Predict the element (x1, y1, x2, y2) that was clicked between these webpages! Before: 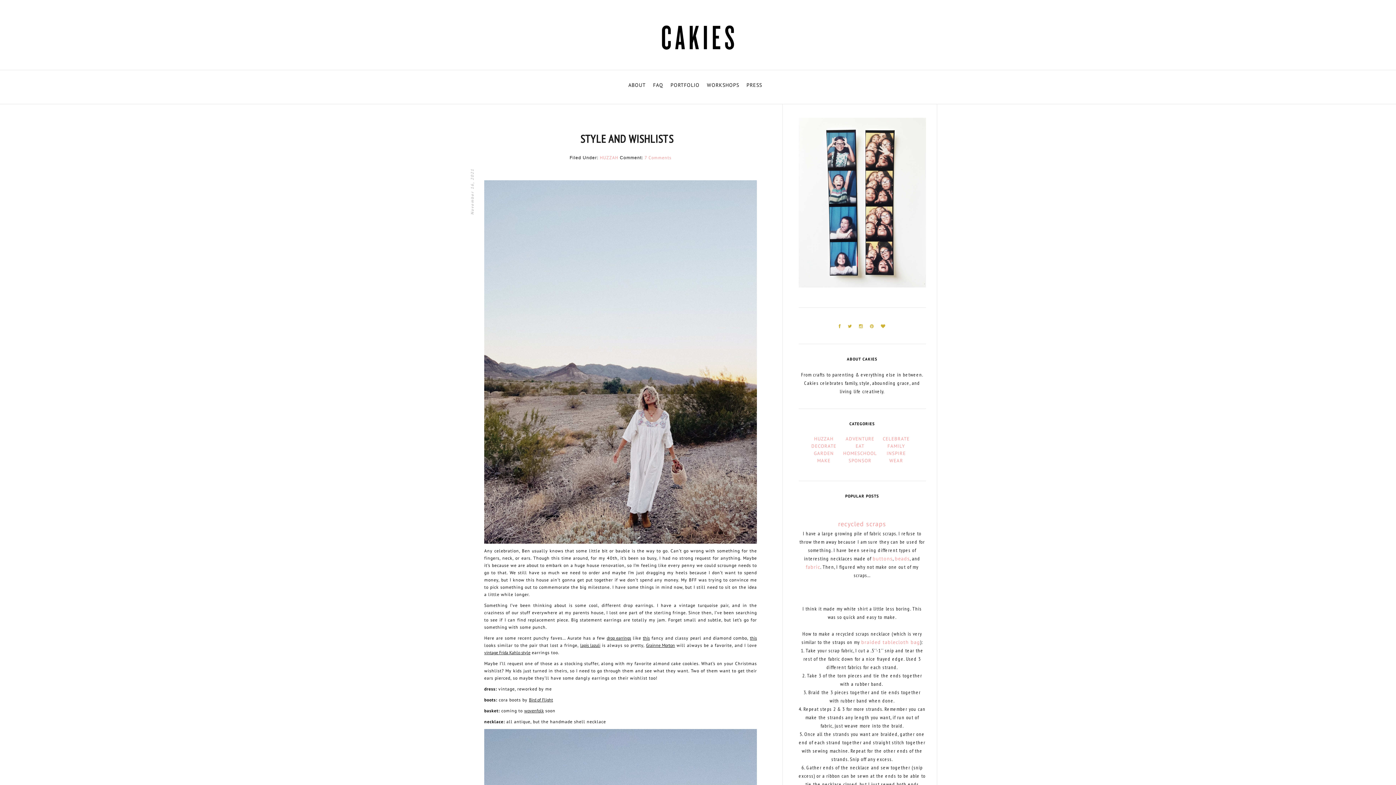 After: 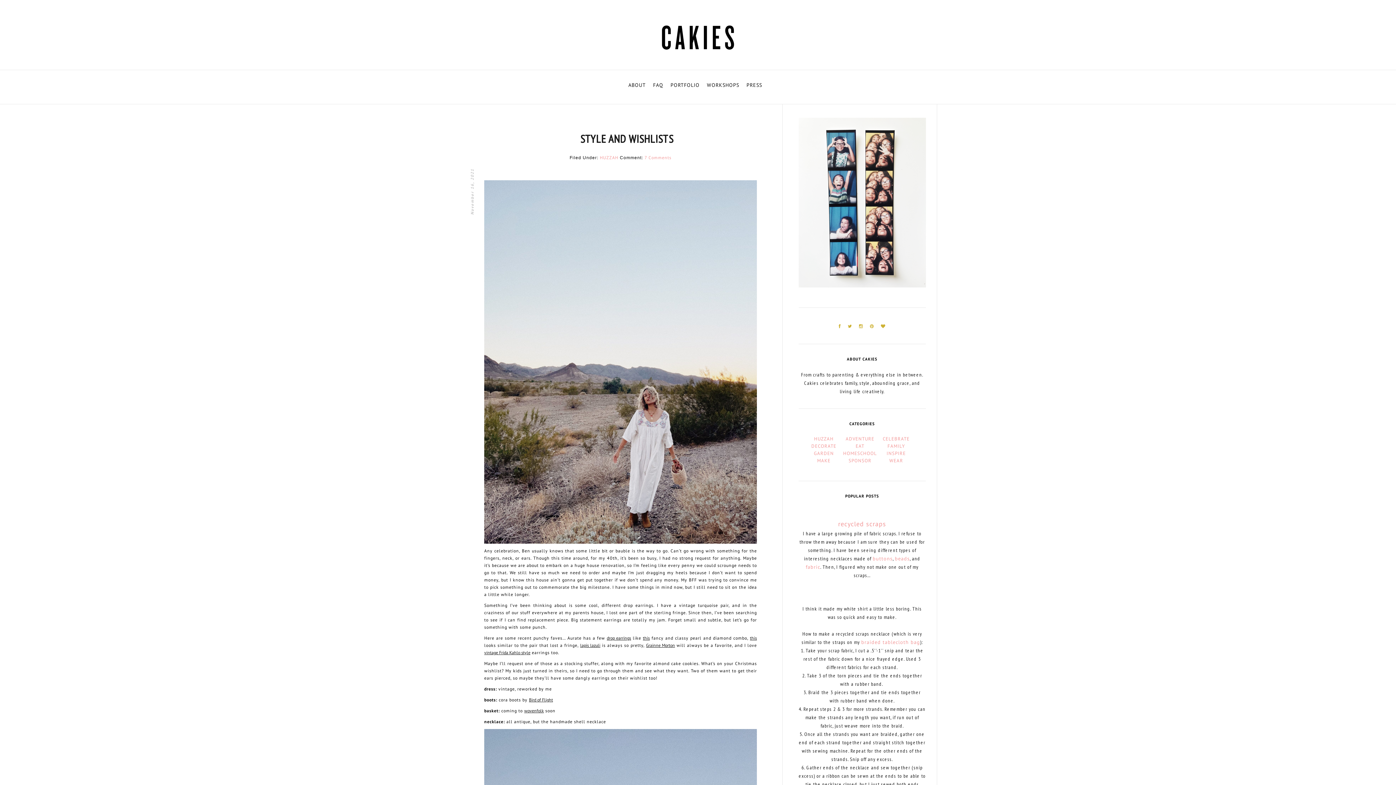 Action: bbox: (798, 197, 926, 206)